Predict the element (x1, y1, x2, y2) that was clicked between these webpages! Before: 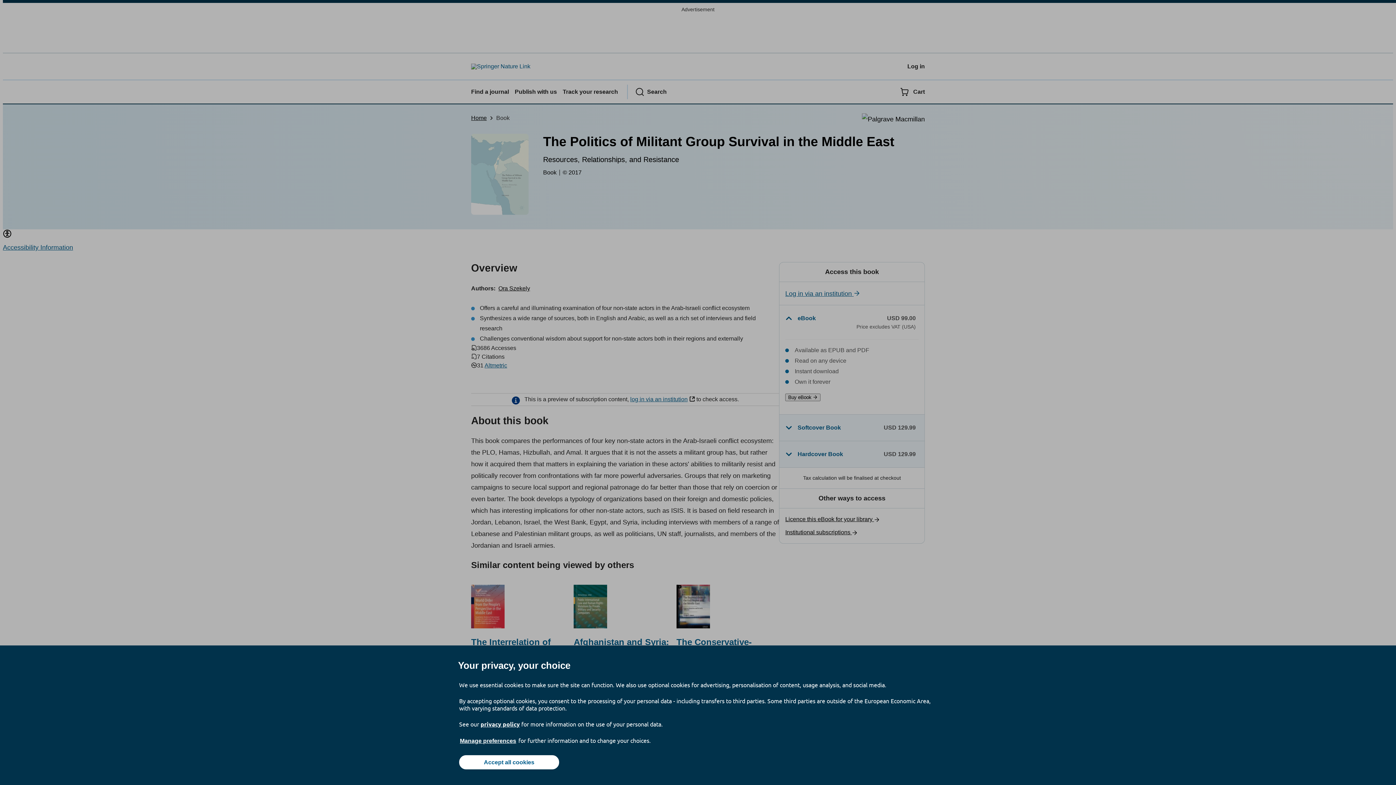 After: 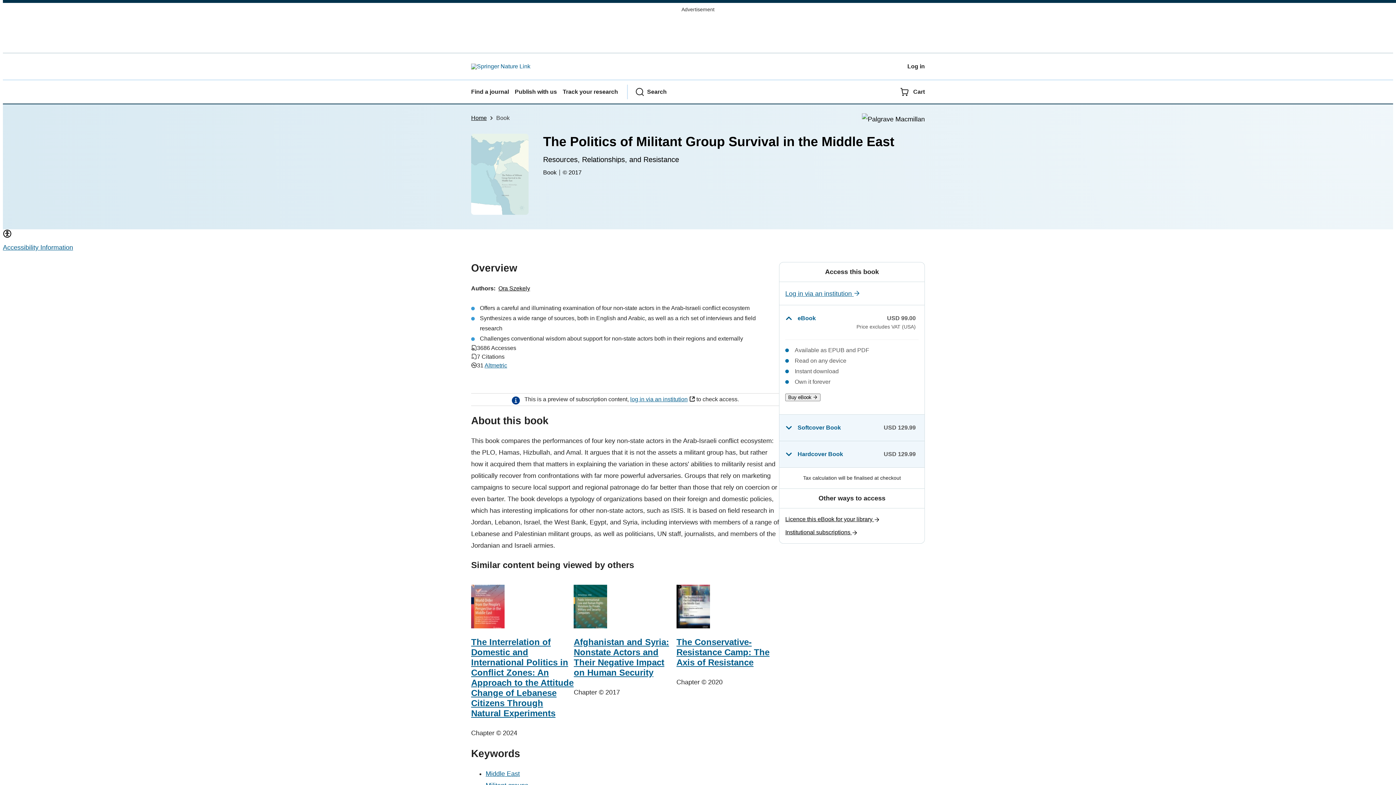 Action: label: Accept all cookies bbox: (459, 755, 559, 769)